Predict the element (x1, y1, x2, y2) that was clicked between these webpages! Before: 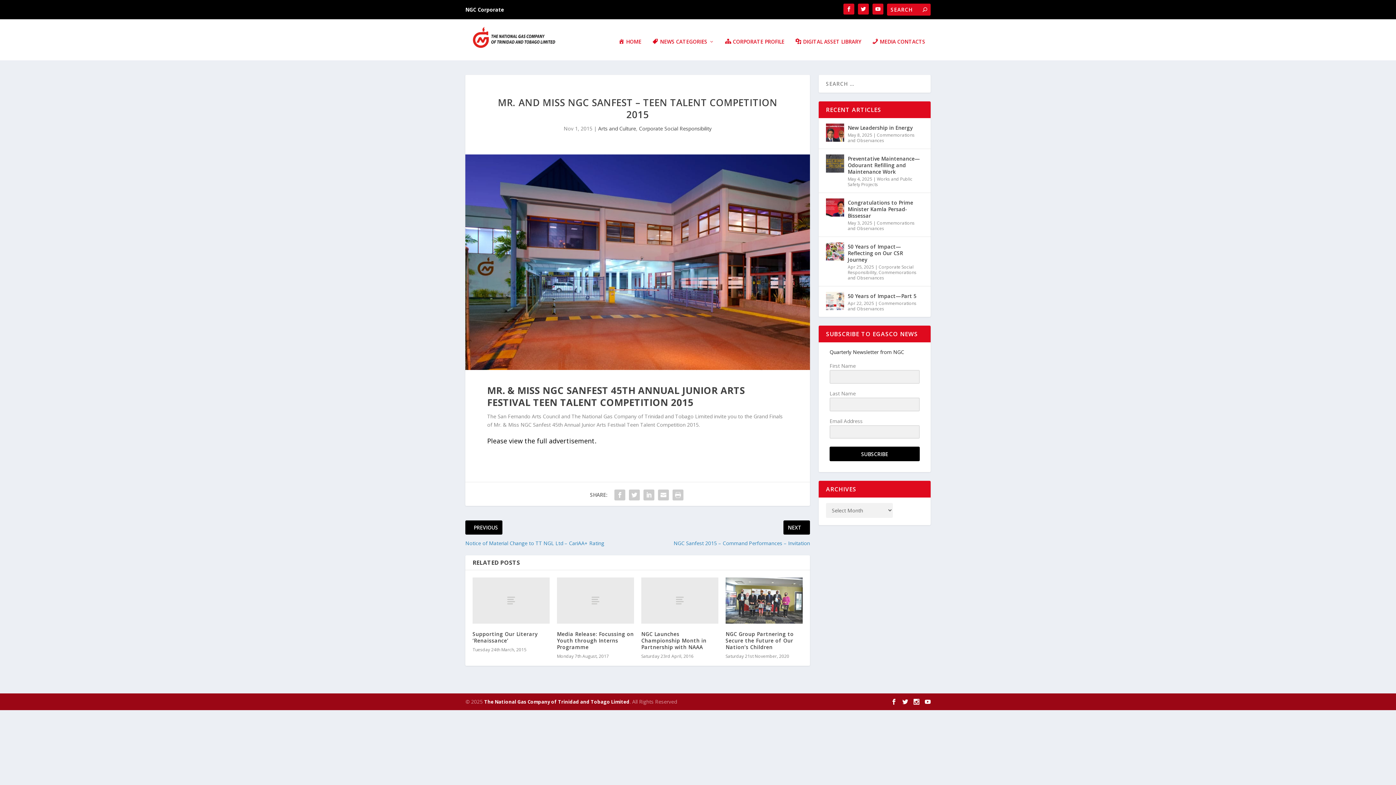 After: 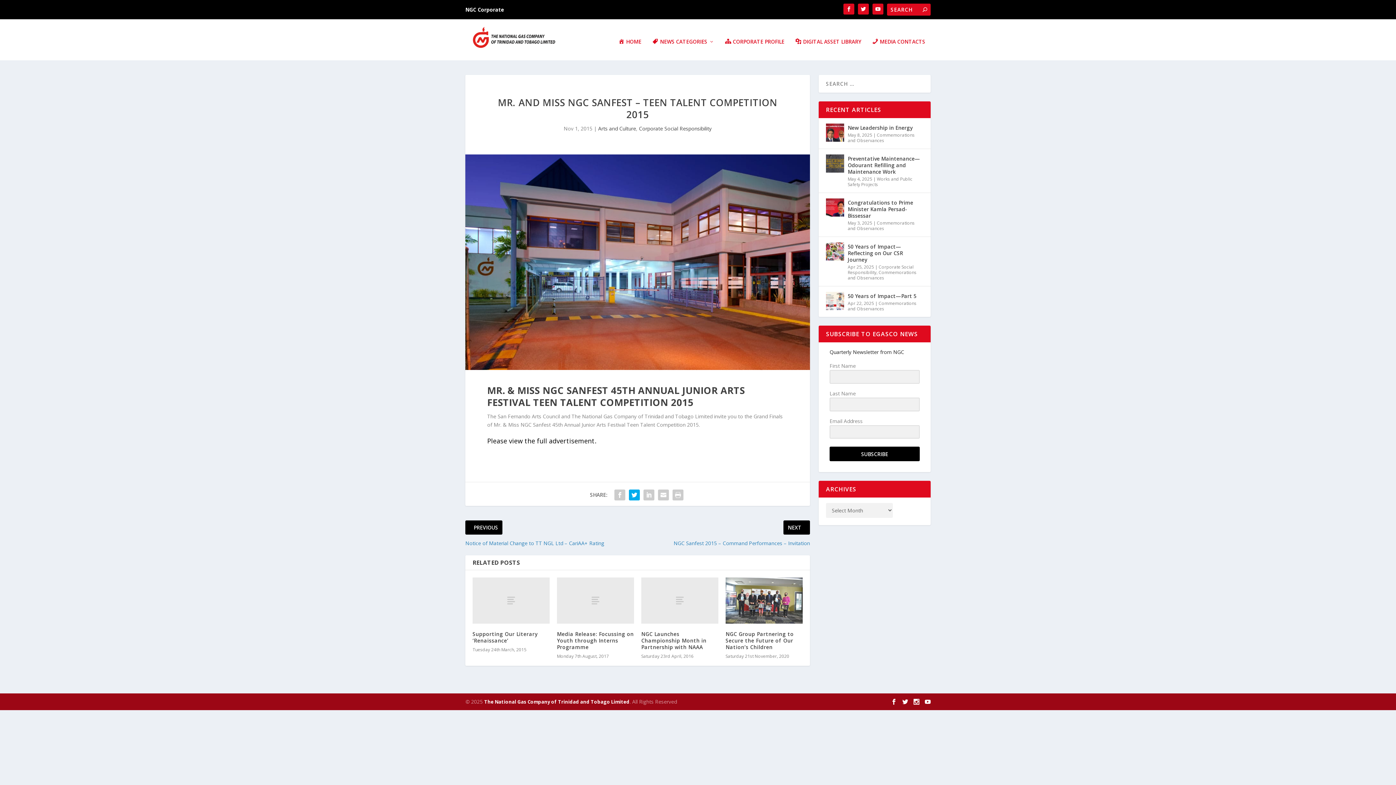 Action: bbox: (627, 487, 641, 502)